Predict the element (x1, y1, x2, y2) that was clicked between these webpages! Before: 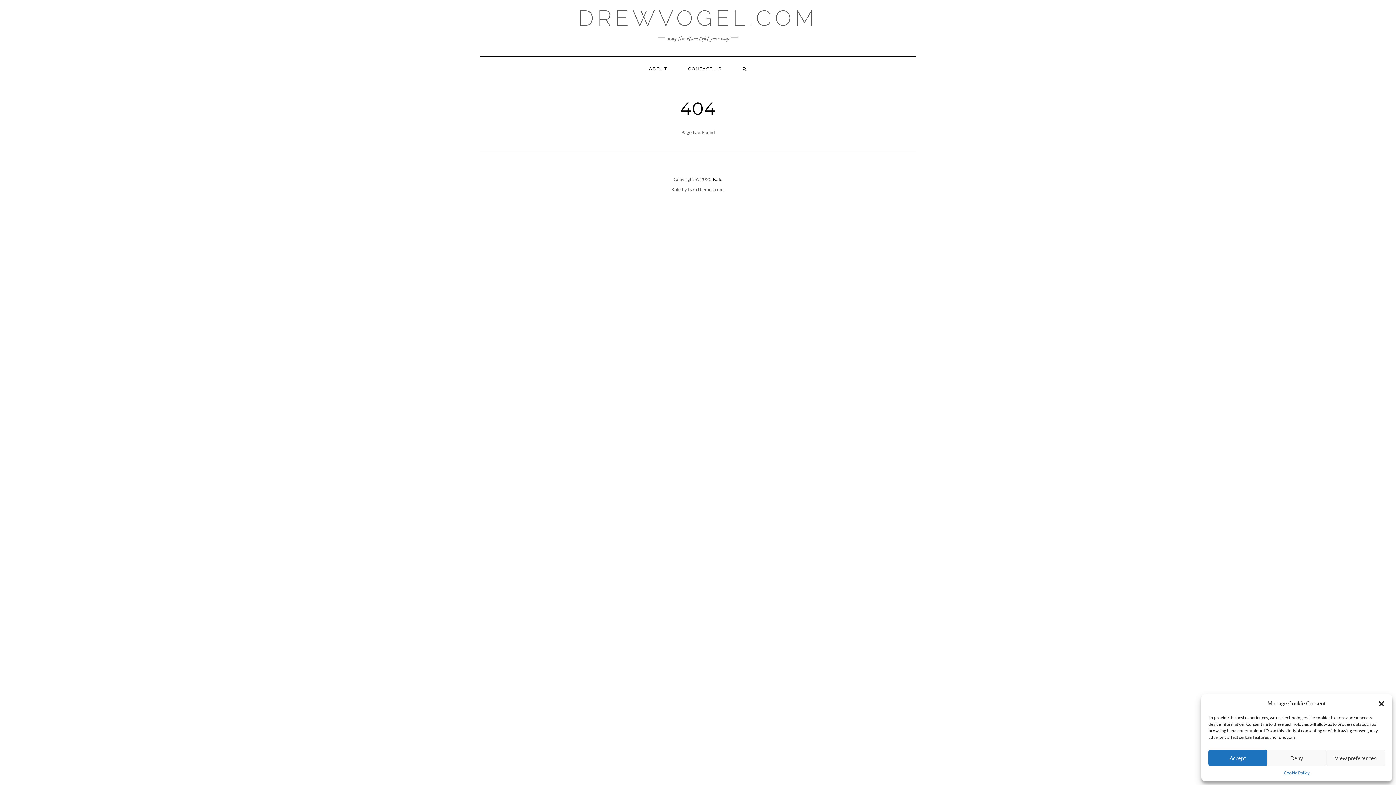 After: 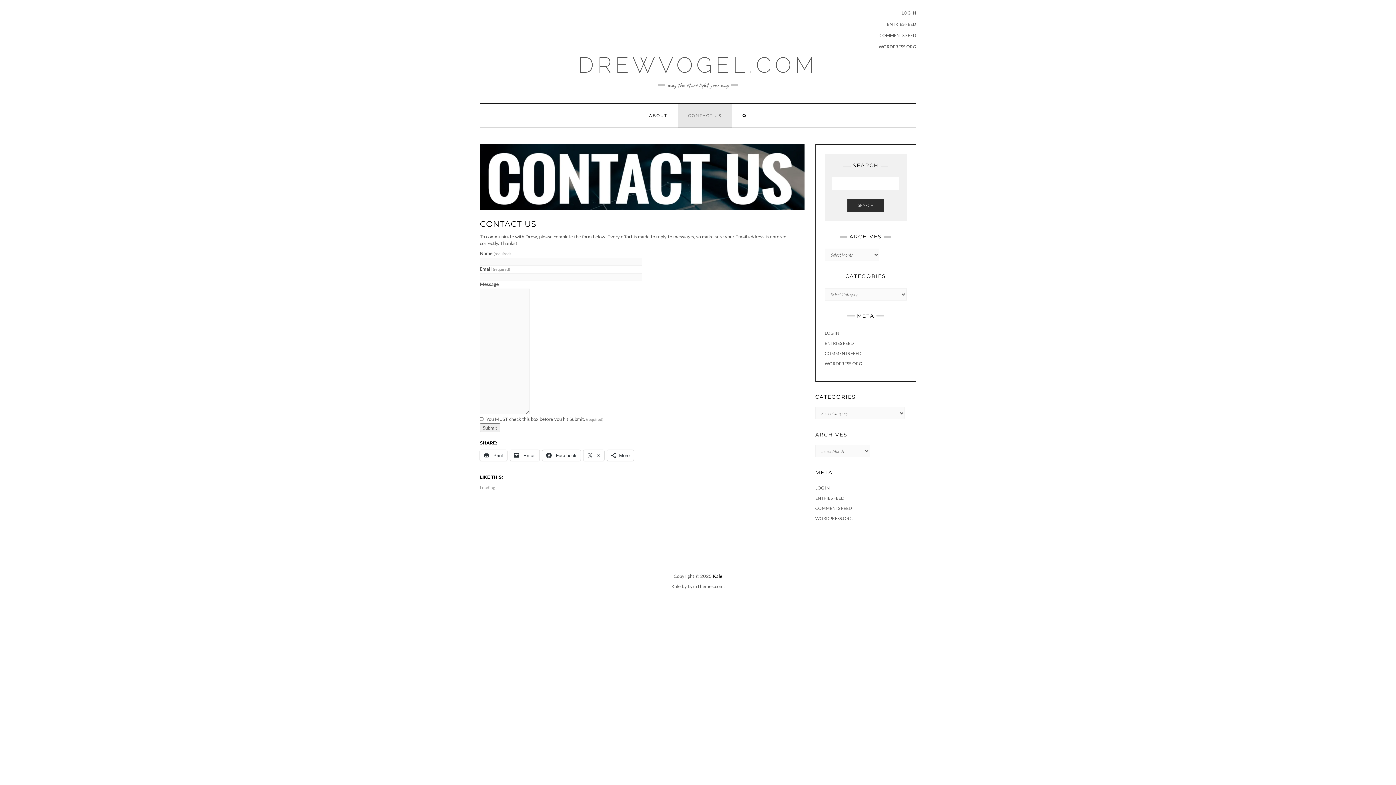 Action: bbox: (678, 56, 731, 80) label: CONTACT US